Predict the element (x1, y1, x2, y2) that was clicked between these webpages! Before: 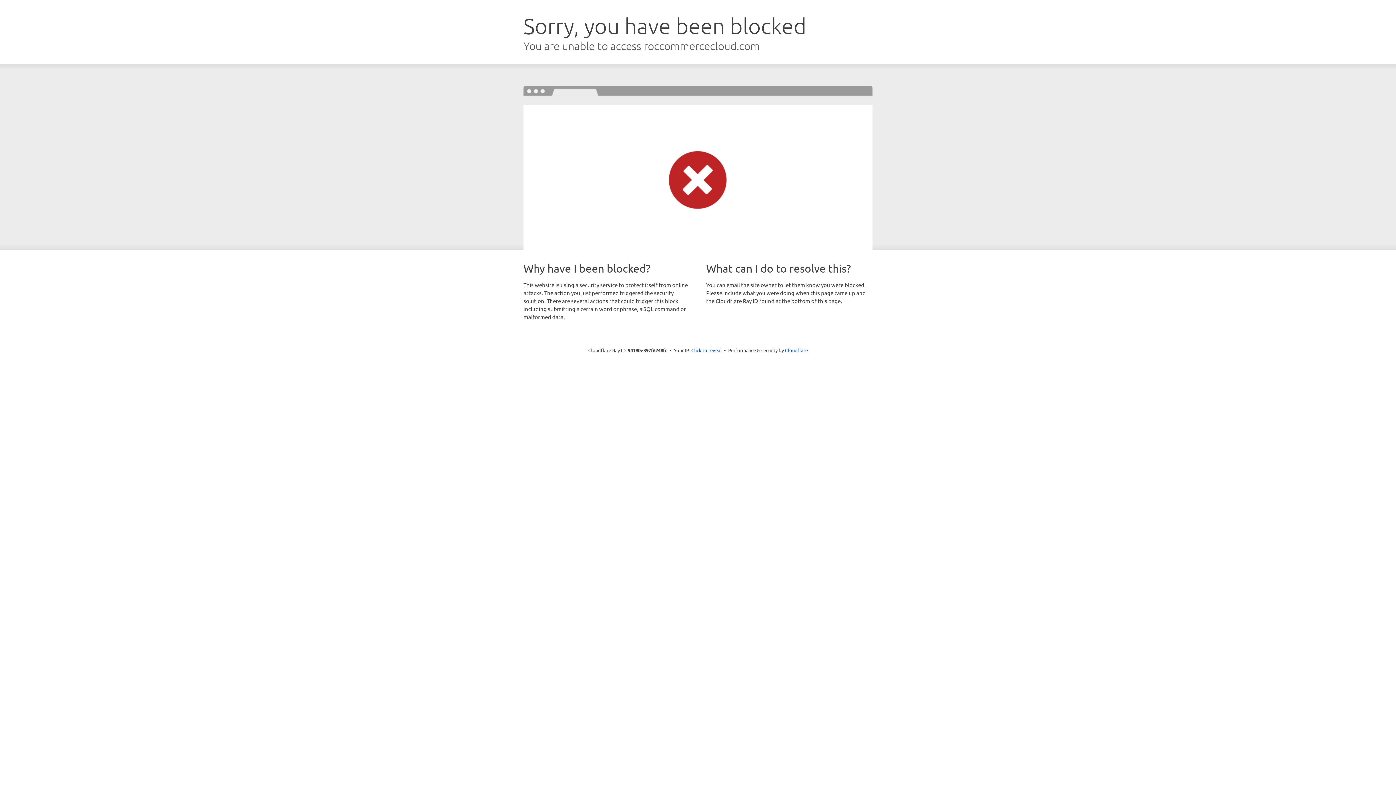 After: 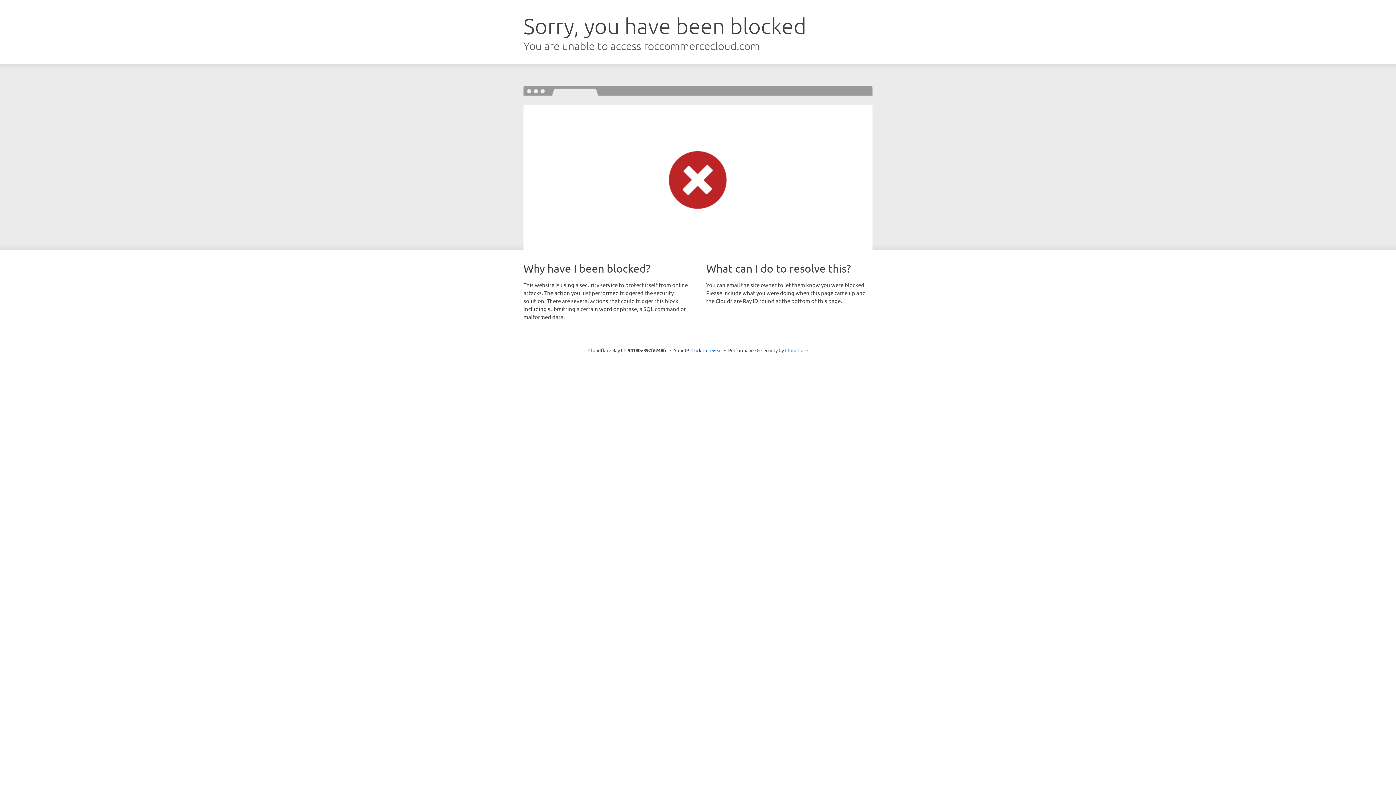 Action: label: Cloudflare bbox: (785, 347, 808, 353)